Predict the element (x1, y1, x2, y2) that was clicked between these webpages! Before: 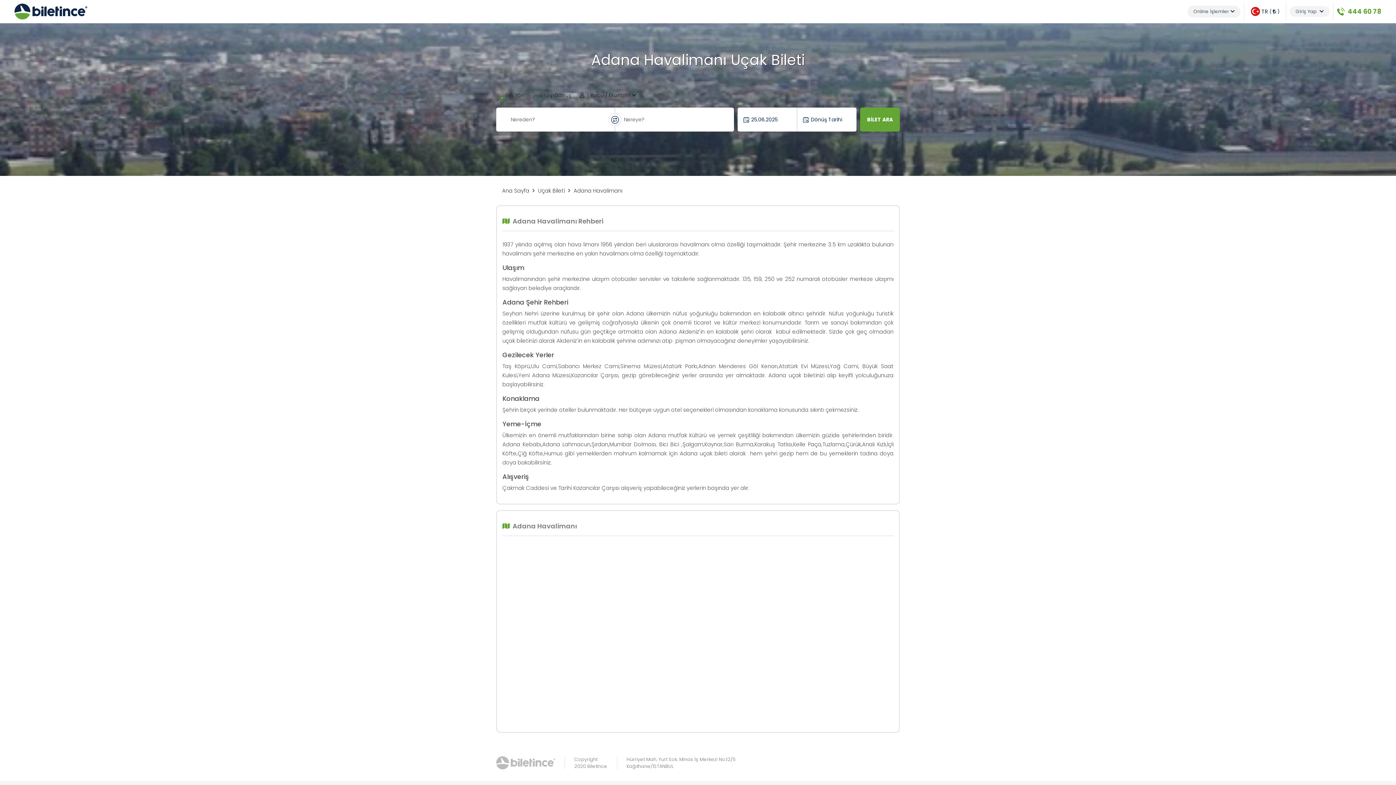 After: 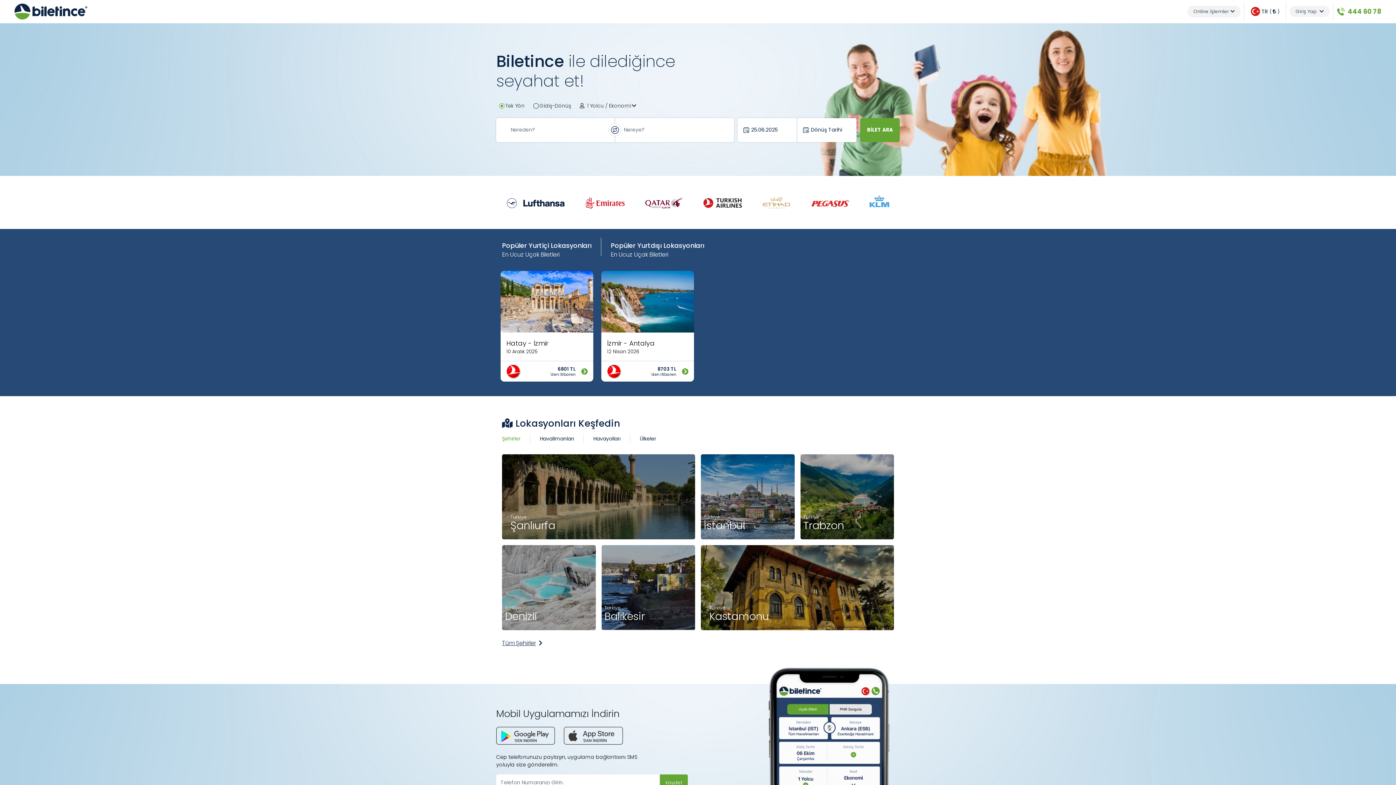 Action: bbox: (502, 186, 529, 194) label: Ana Sayfa